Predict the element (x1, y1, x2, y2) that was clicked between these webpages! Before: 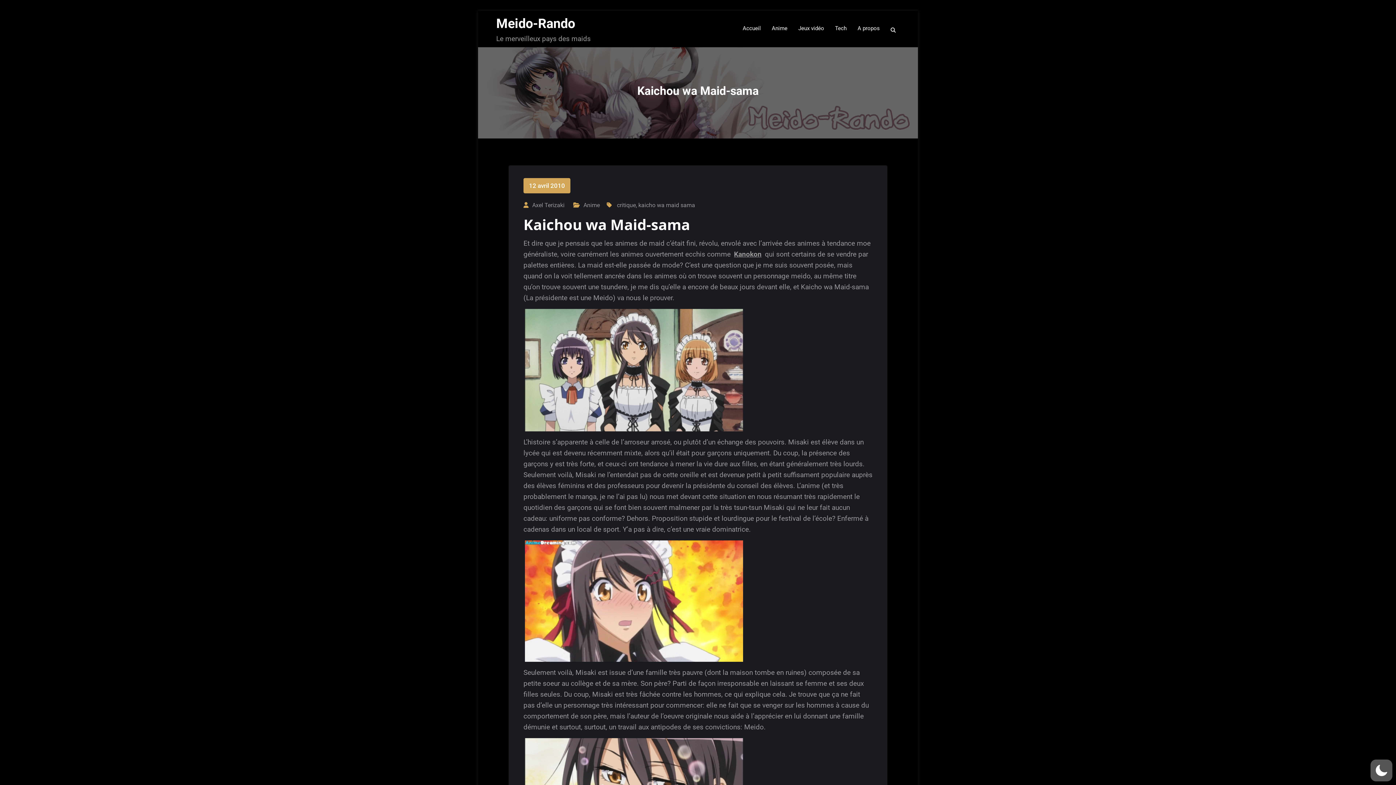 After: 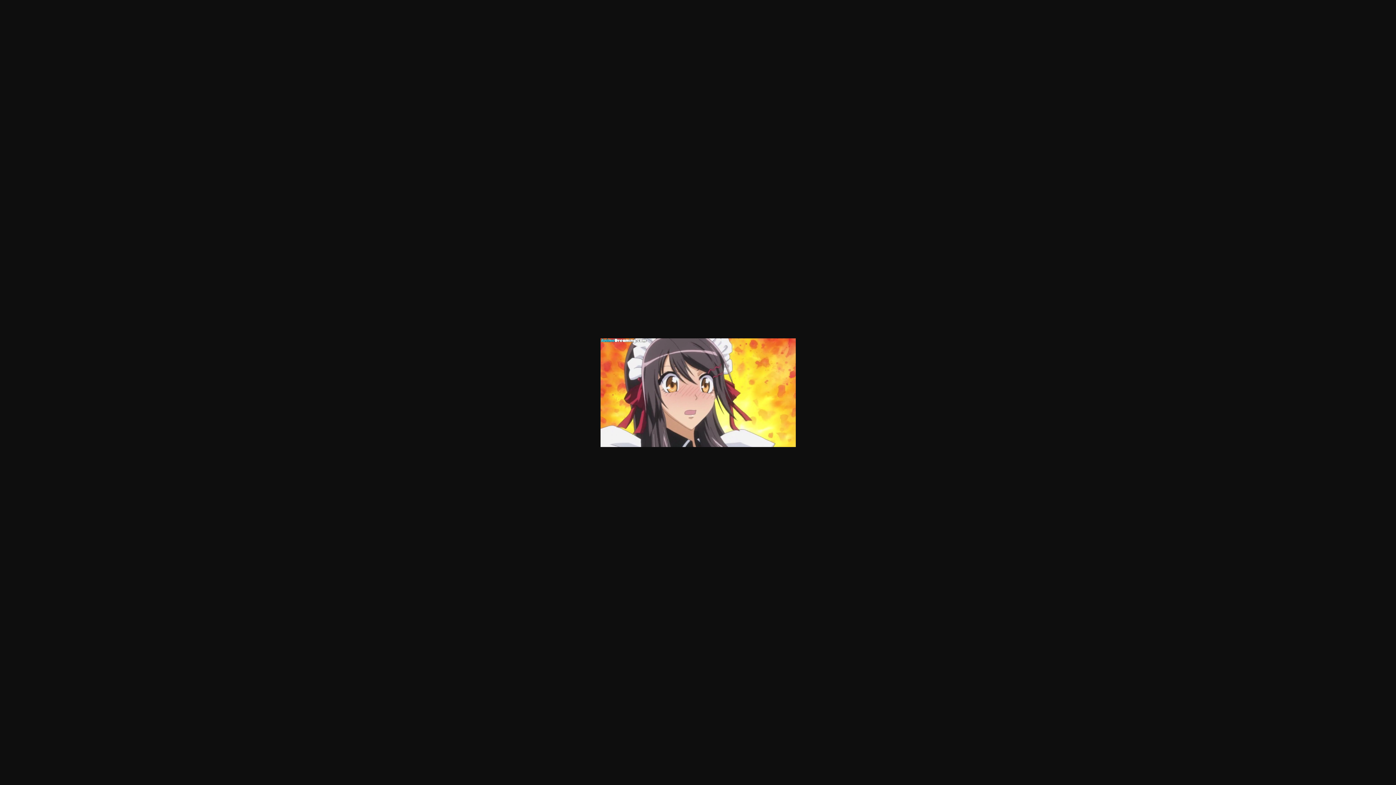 Action: bbox: (525, 596, 743, 605)